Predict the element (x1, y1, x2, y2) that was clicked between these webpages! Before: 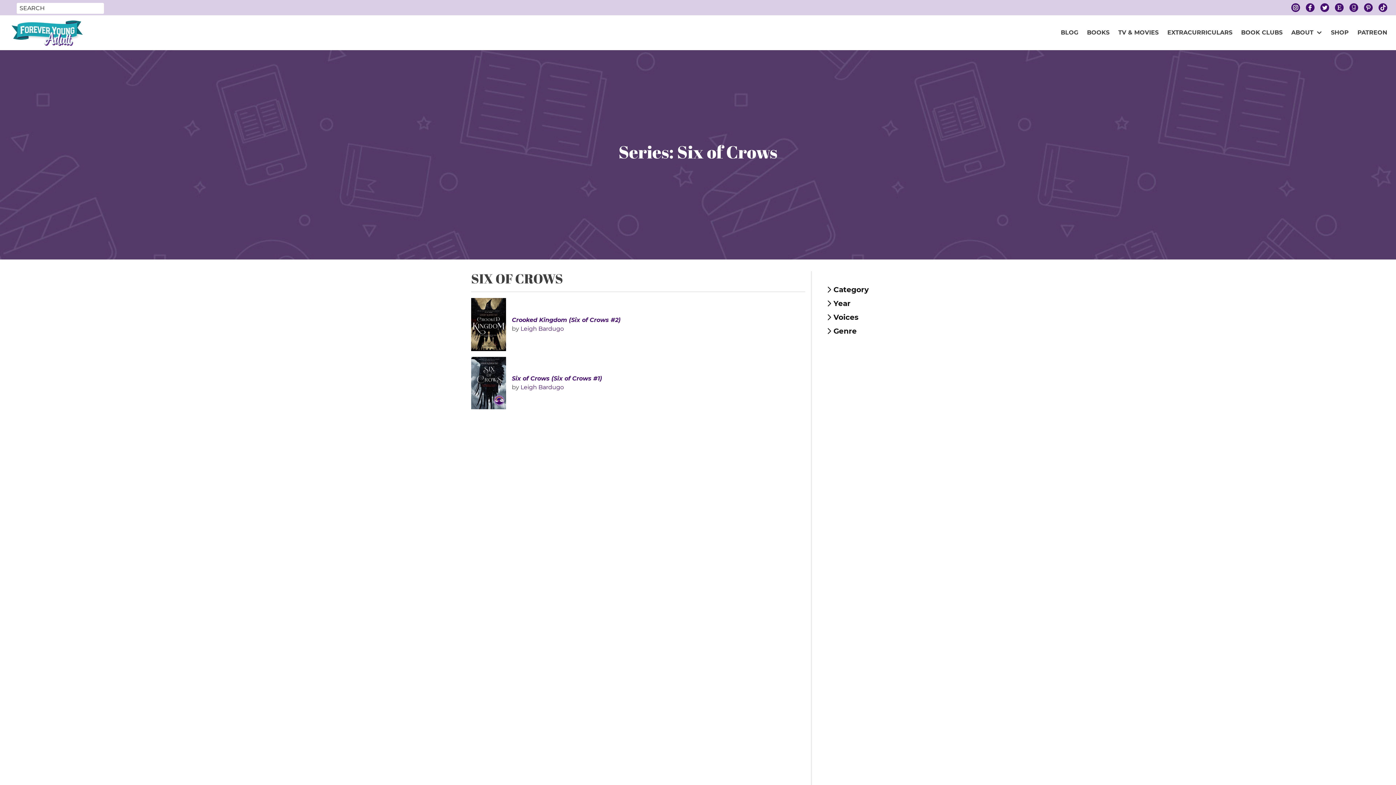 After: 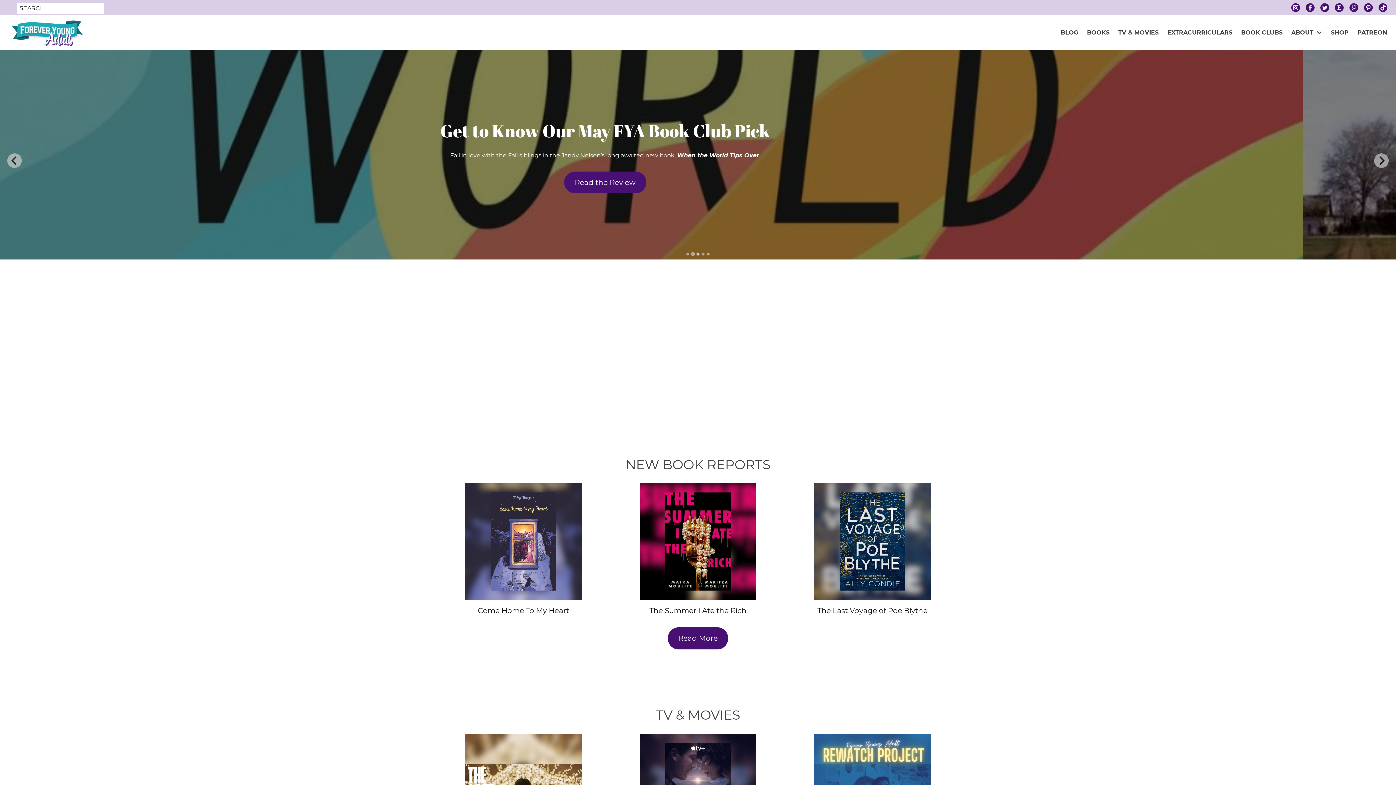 Action: bbox: (8, 18, 84, 47)